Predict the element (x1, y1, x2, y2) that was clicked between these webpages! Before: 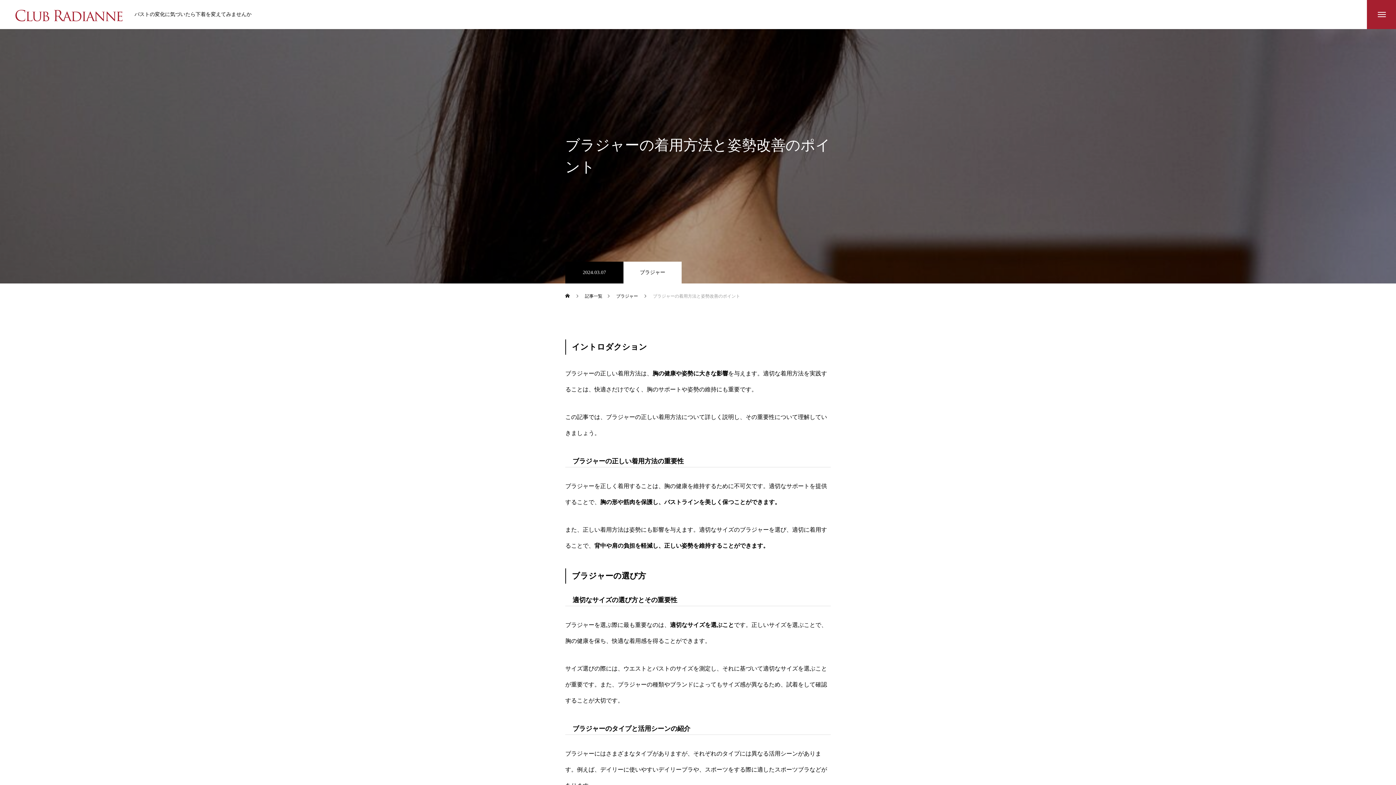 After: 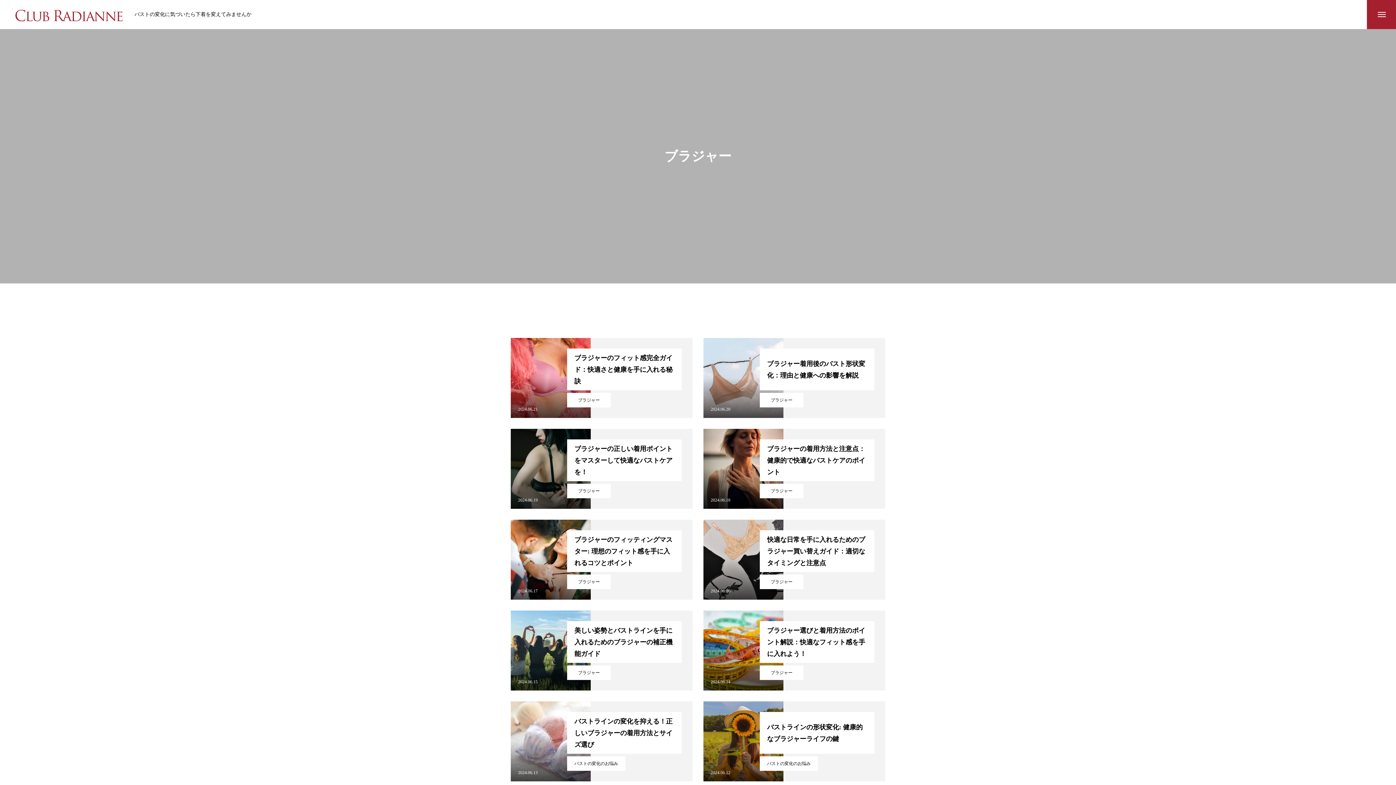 Action: bbox: (623, 261, 681, 283) label: ブラジャー